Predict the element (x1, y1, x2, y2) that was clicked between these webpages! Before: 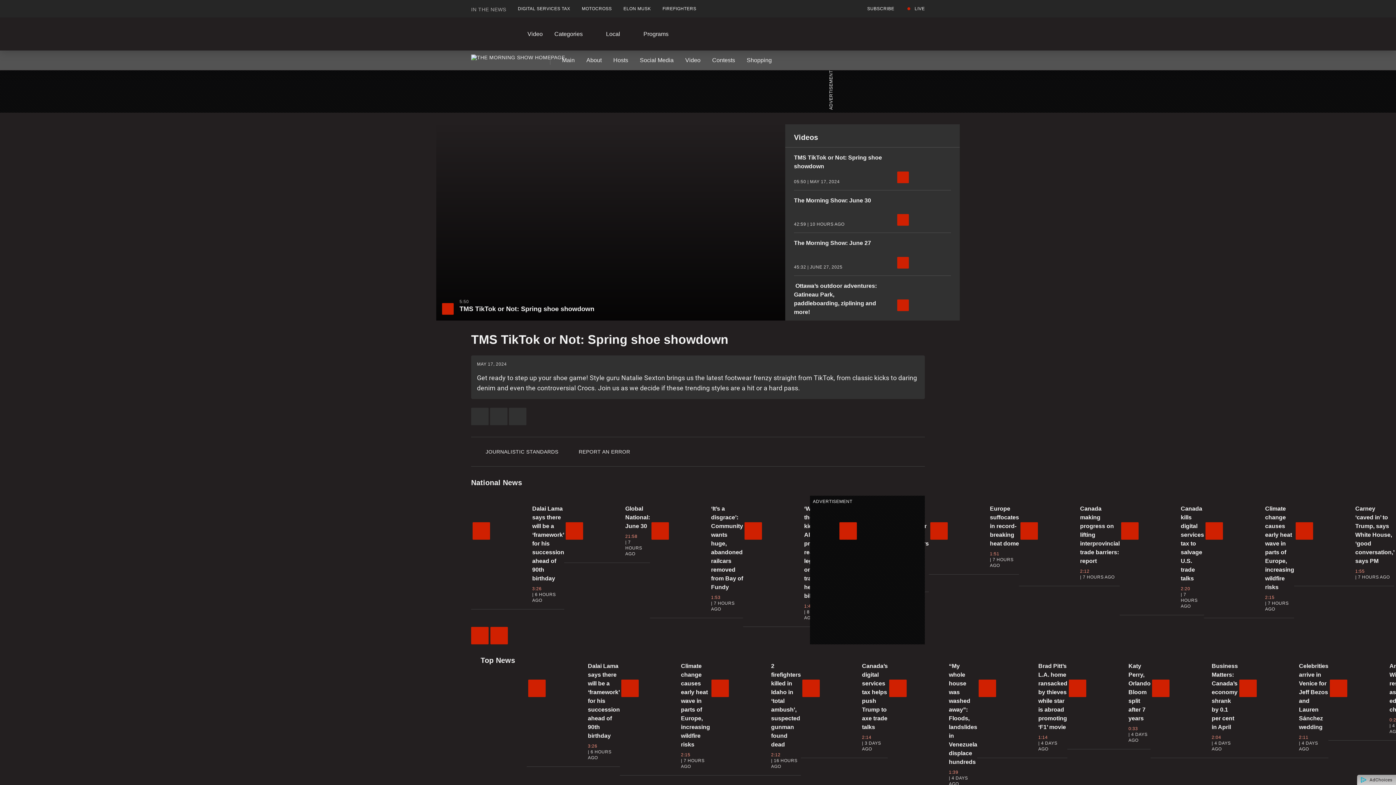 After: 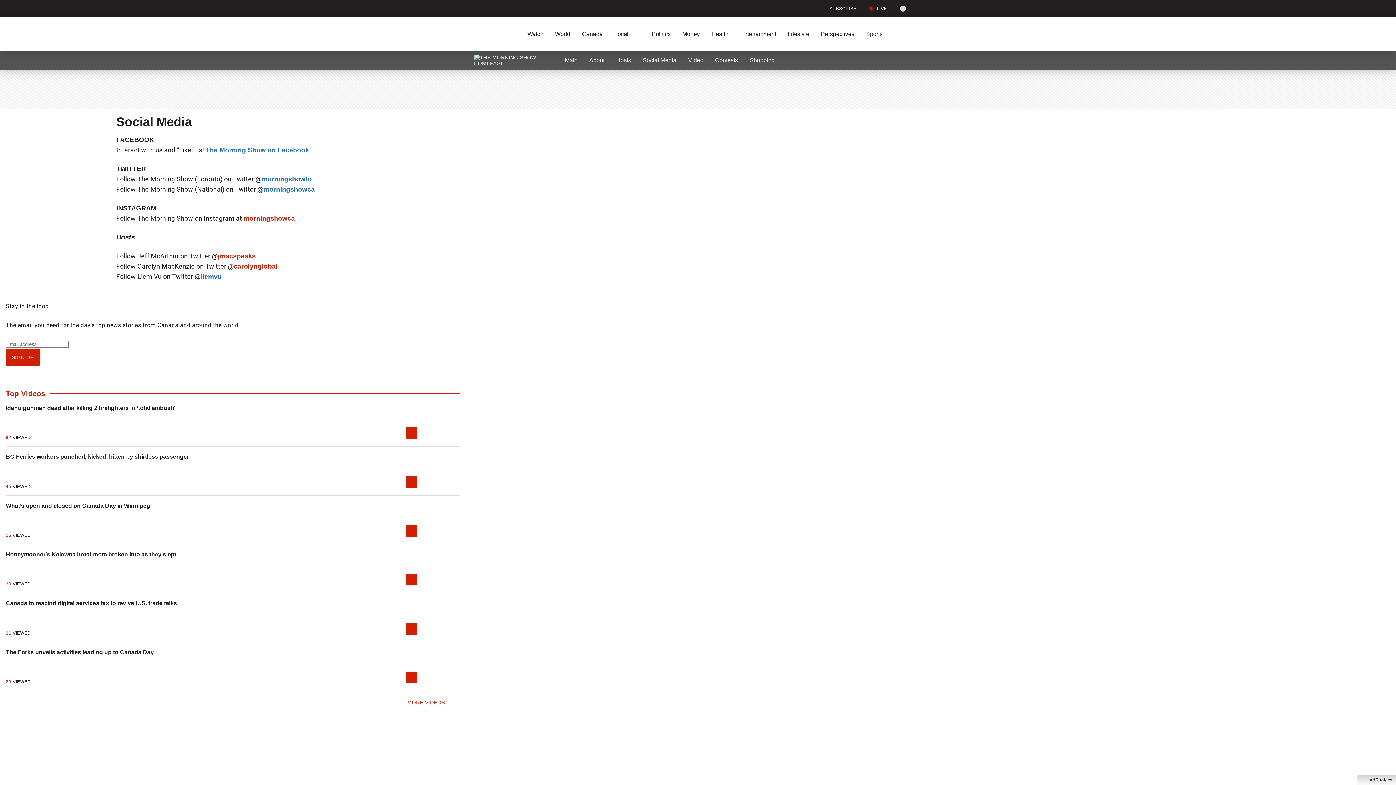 Action: bbox: (634, 50, 679, 70) label: Social Media